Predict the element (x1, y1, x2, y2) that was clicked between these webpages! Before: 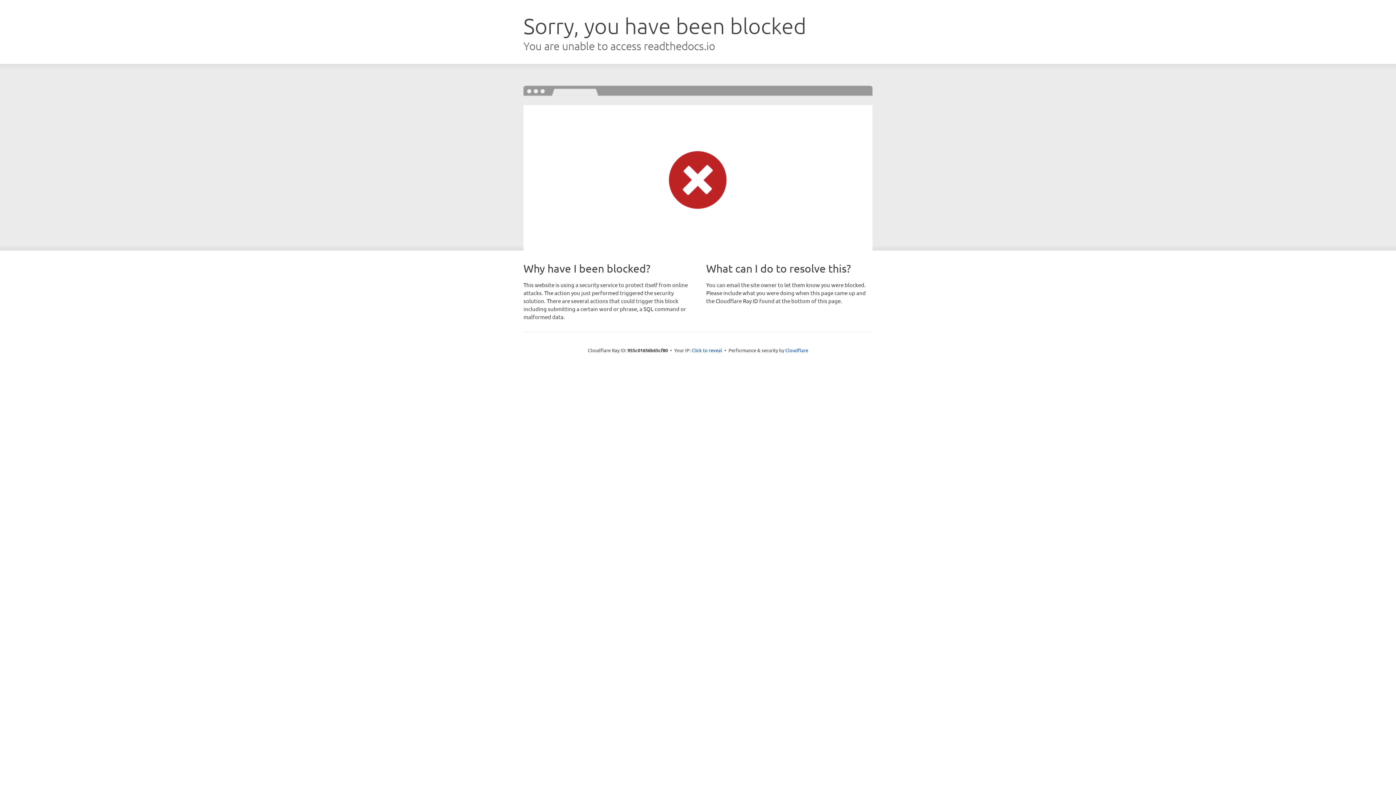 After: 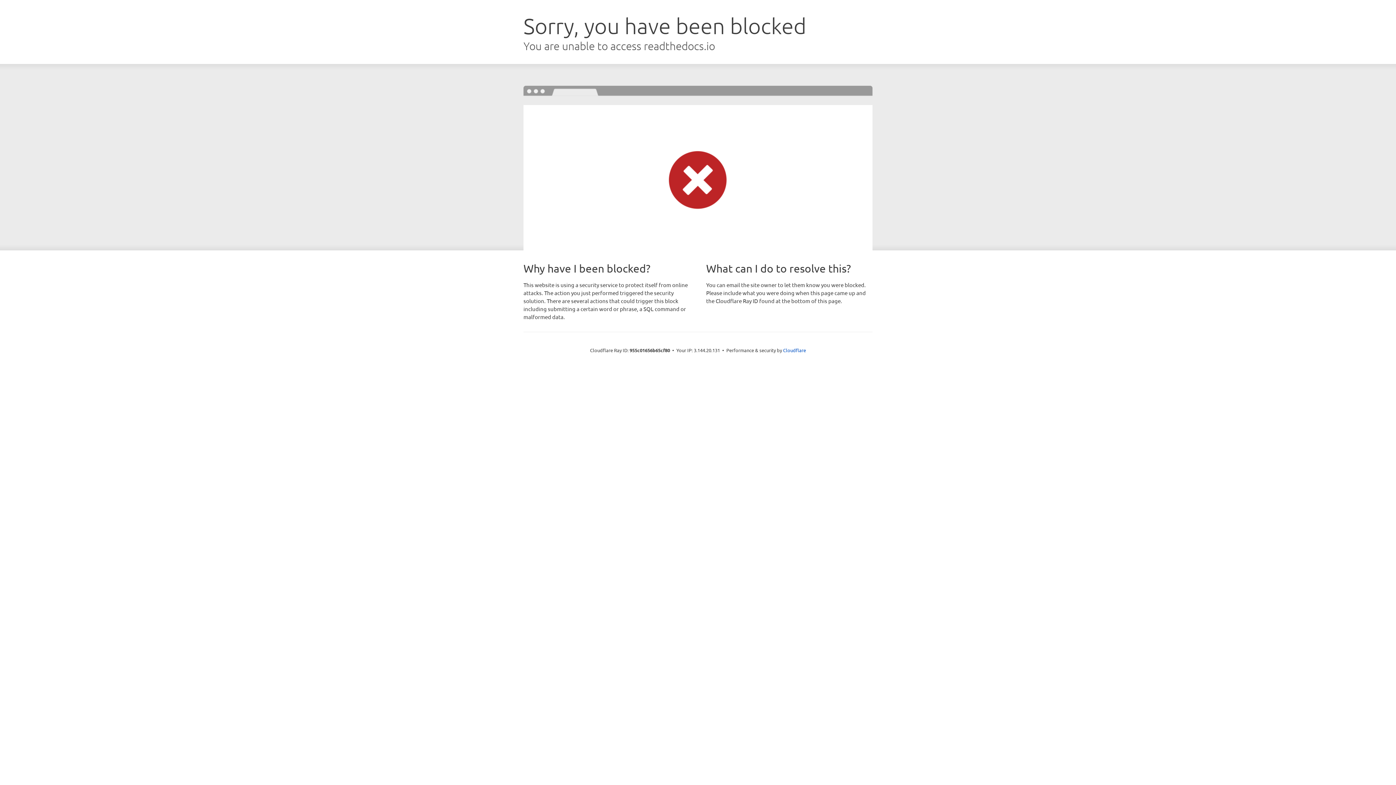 Action: bbox: (691, 346, 722, 353) label: Click to reveal